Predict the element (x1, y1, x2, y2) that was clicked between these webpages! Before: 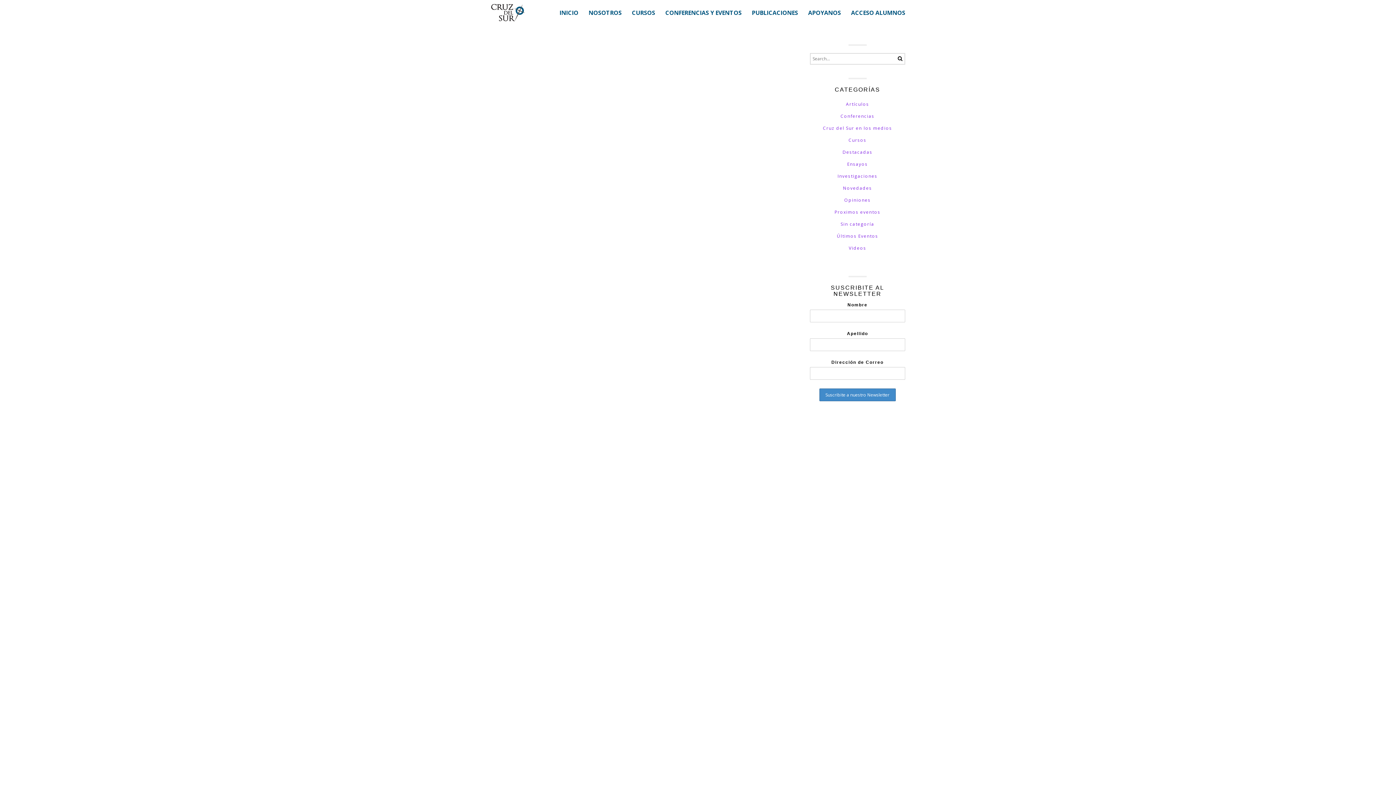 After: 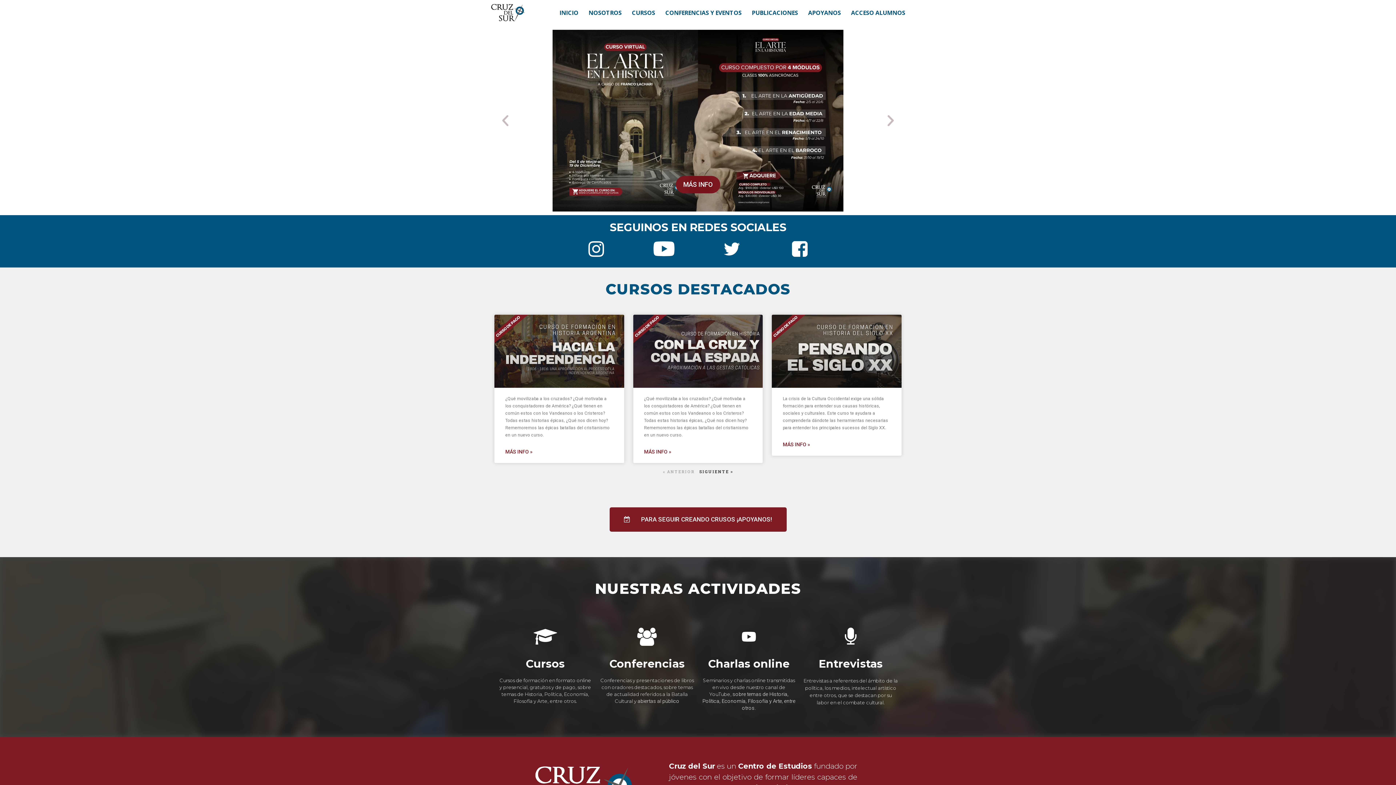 Action: label: INICIO bbox: (559, 10, 578, 16)